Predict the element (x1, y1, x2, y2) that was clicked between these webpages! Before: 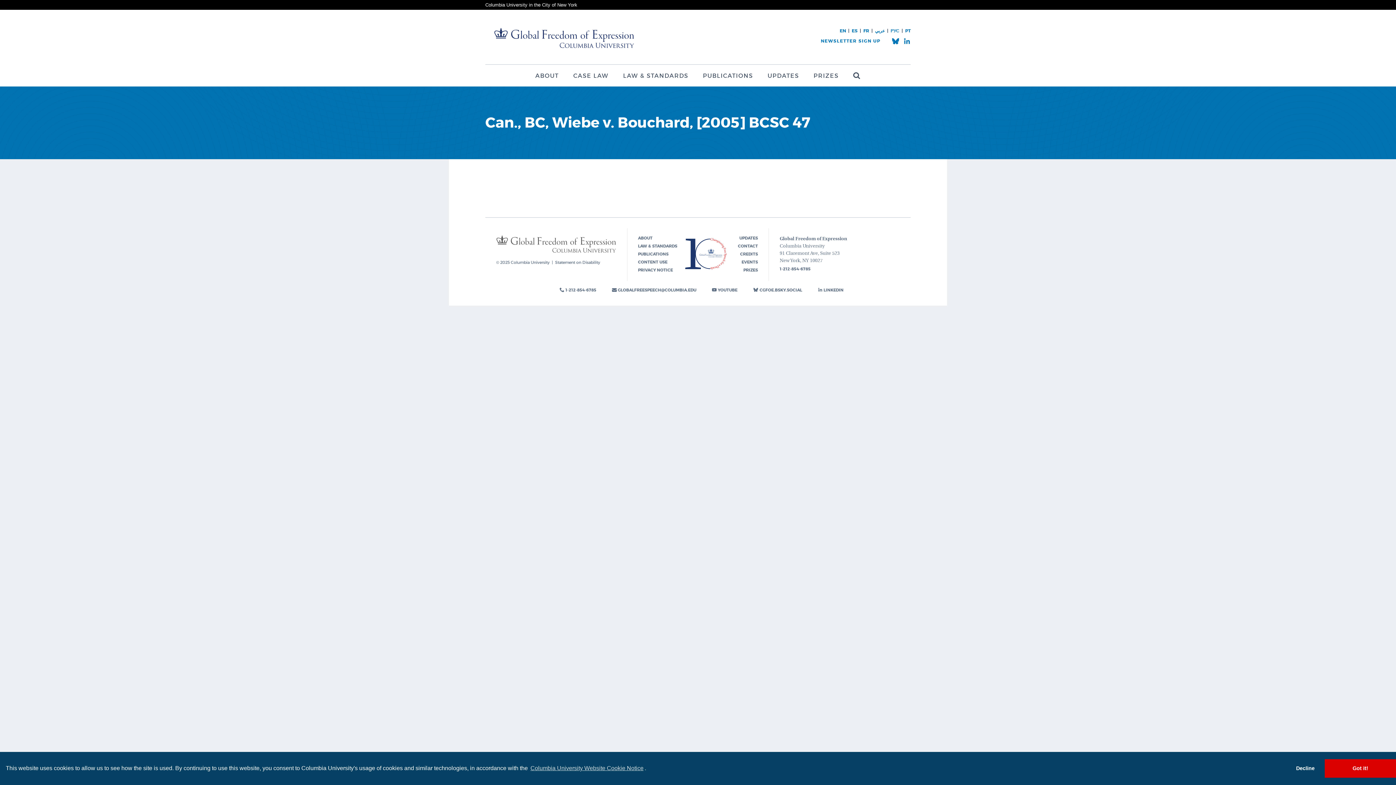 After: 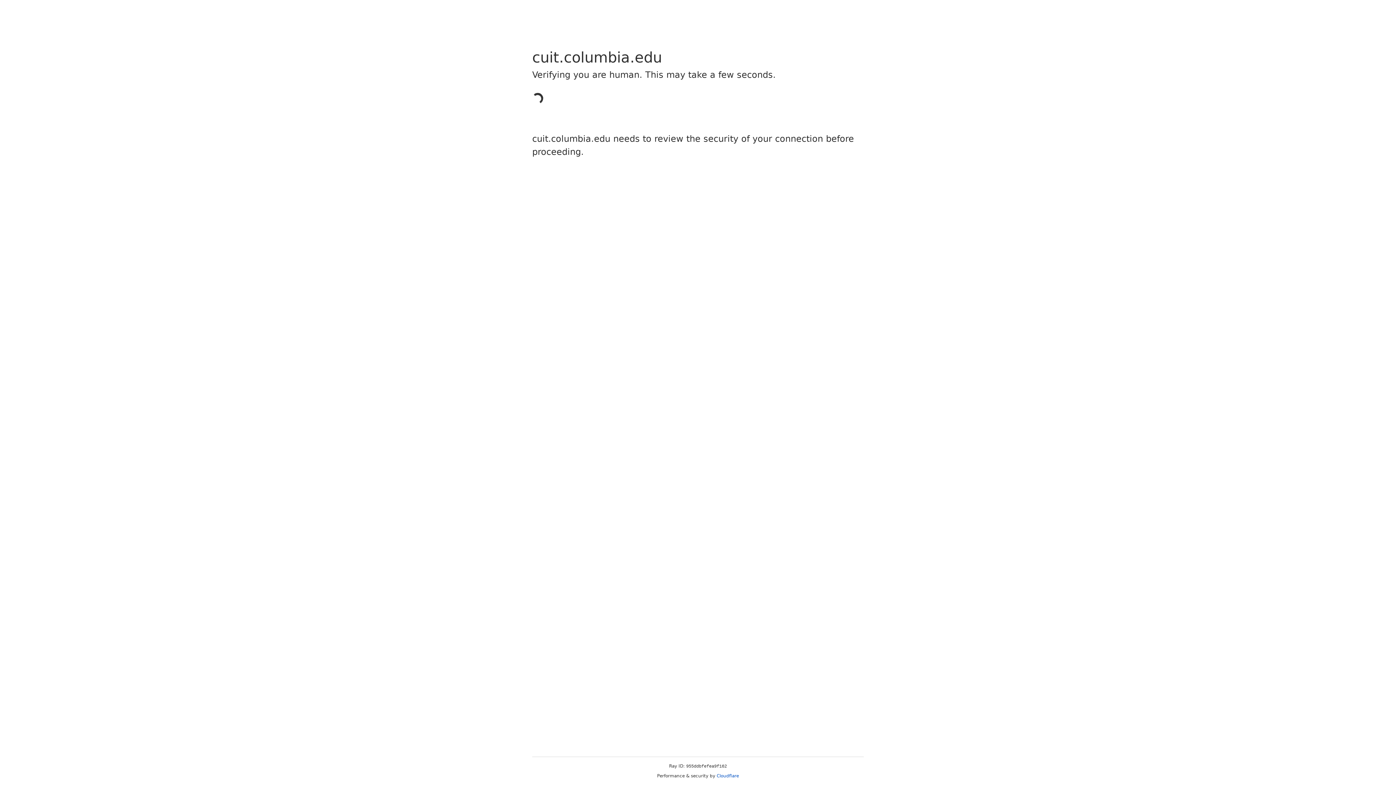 Action: bbox: (529, 764, 644, 772) label: Columbia University Website Cookie Notice